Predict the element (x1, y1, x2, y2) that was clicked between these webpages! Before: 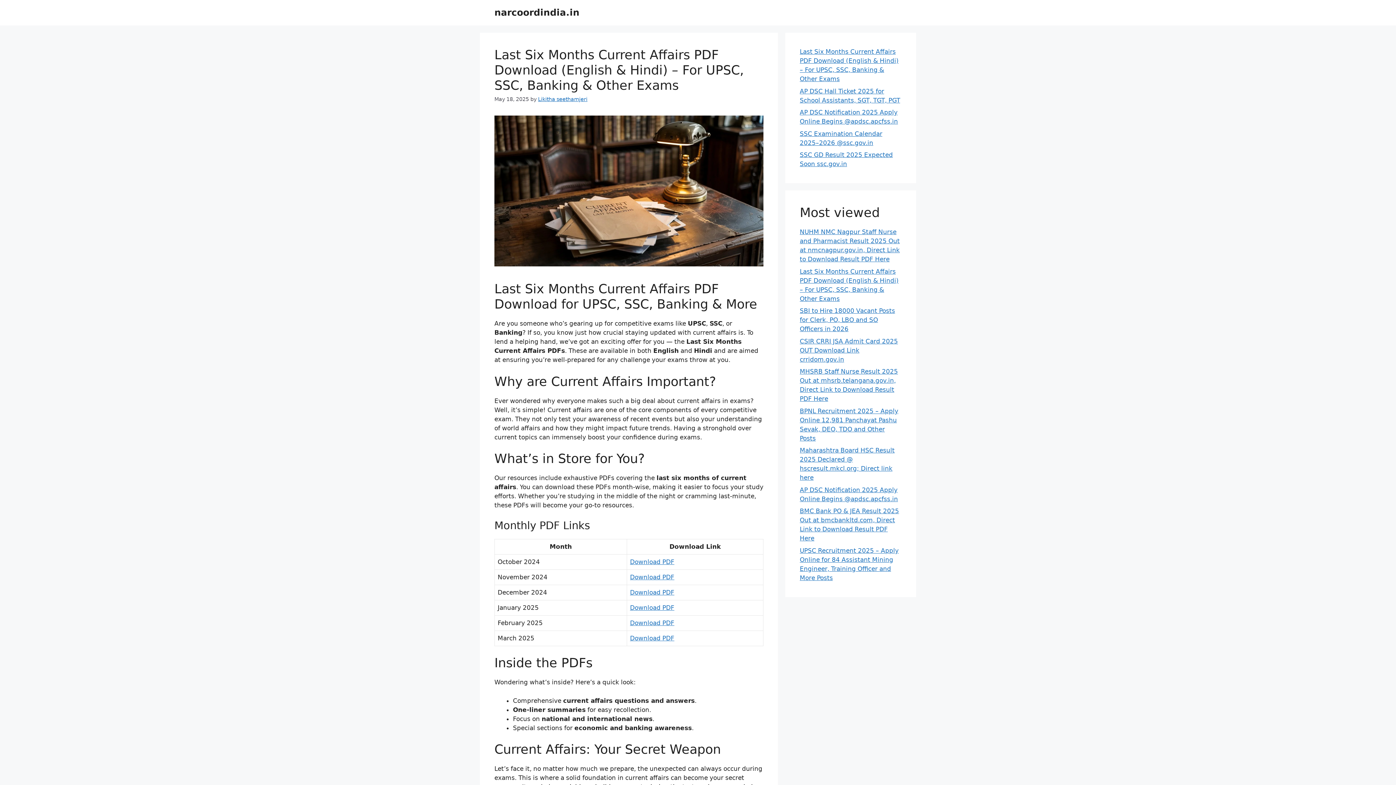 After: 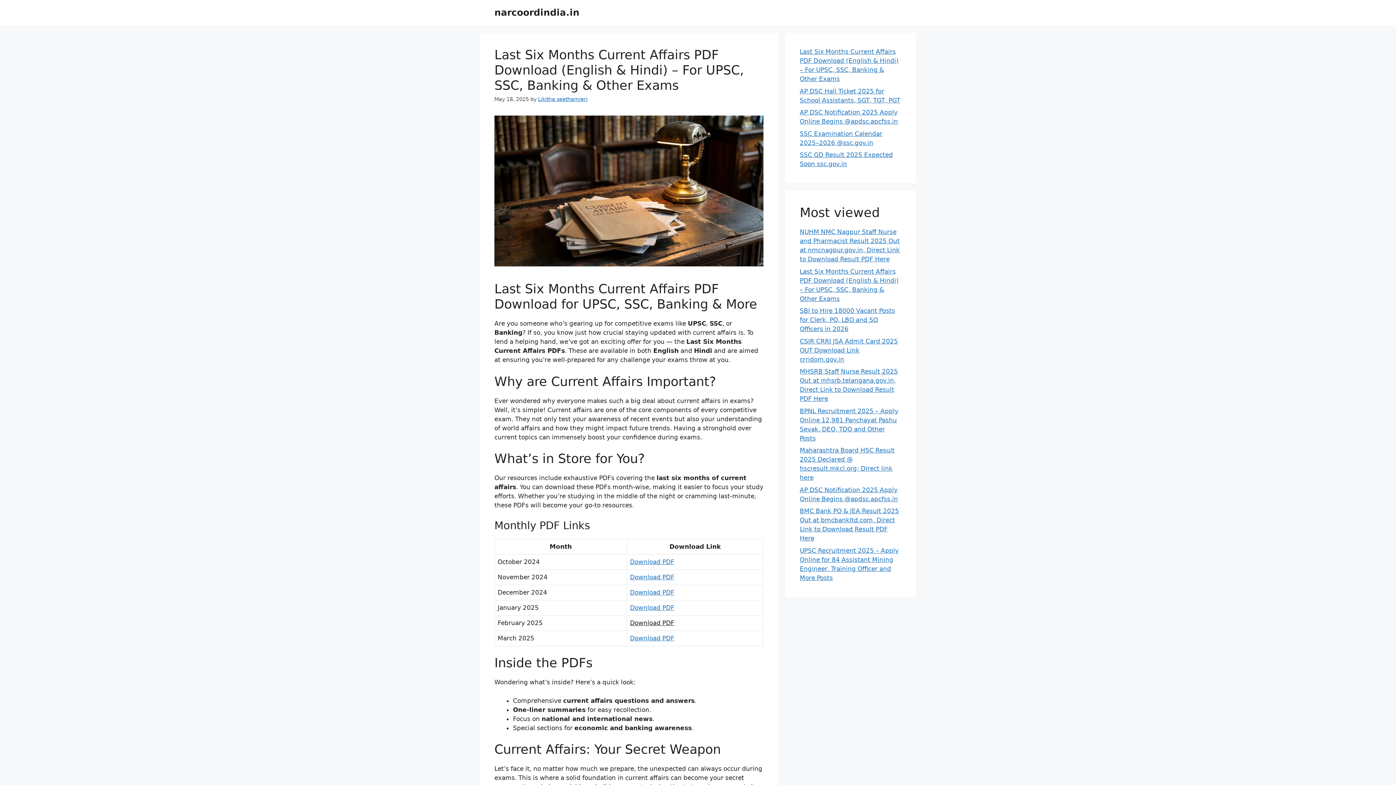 Action: bbox: (630, 619, 674, 626) label: Download PDF